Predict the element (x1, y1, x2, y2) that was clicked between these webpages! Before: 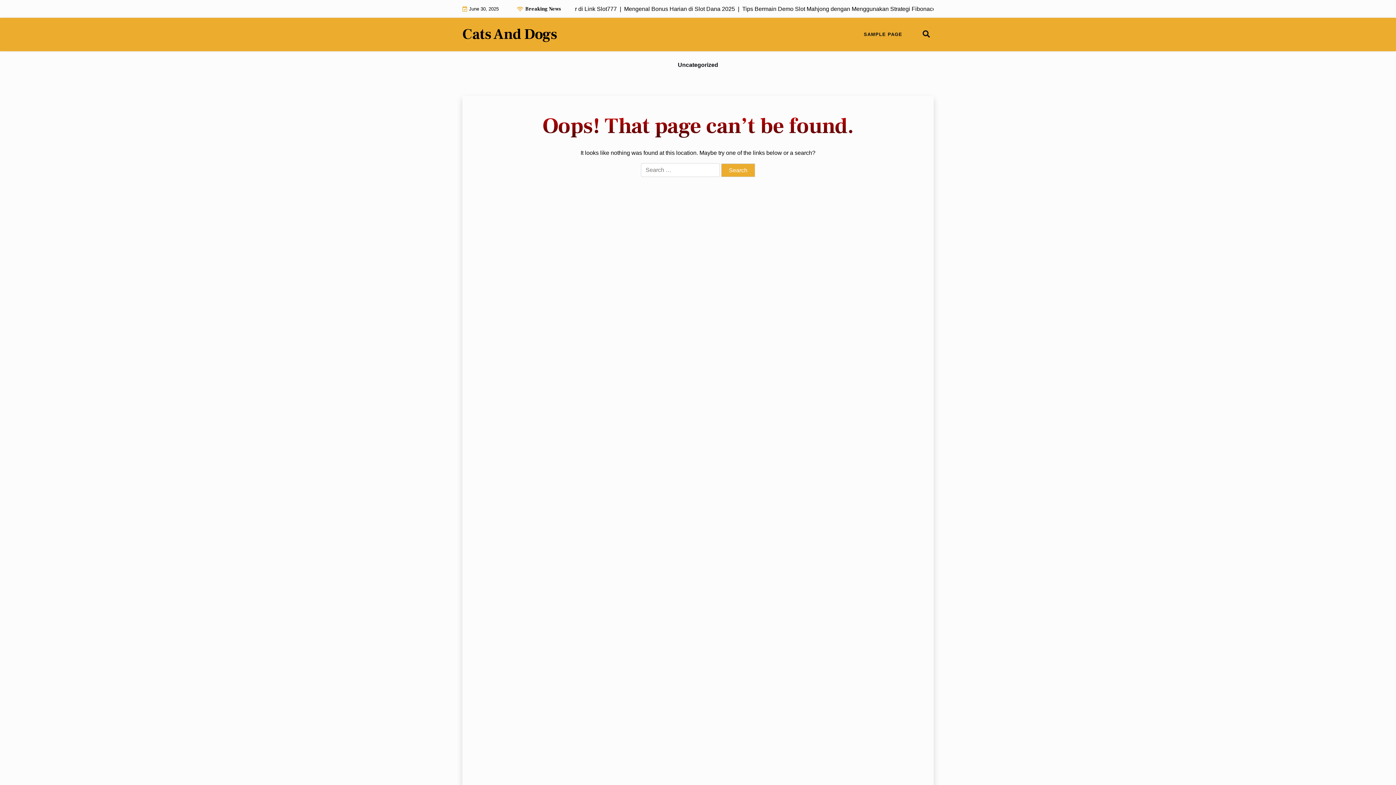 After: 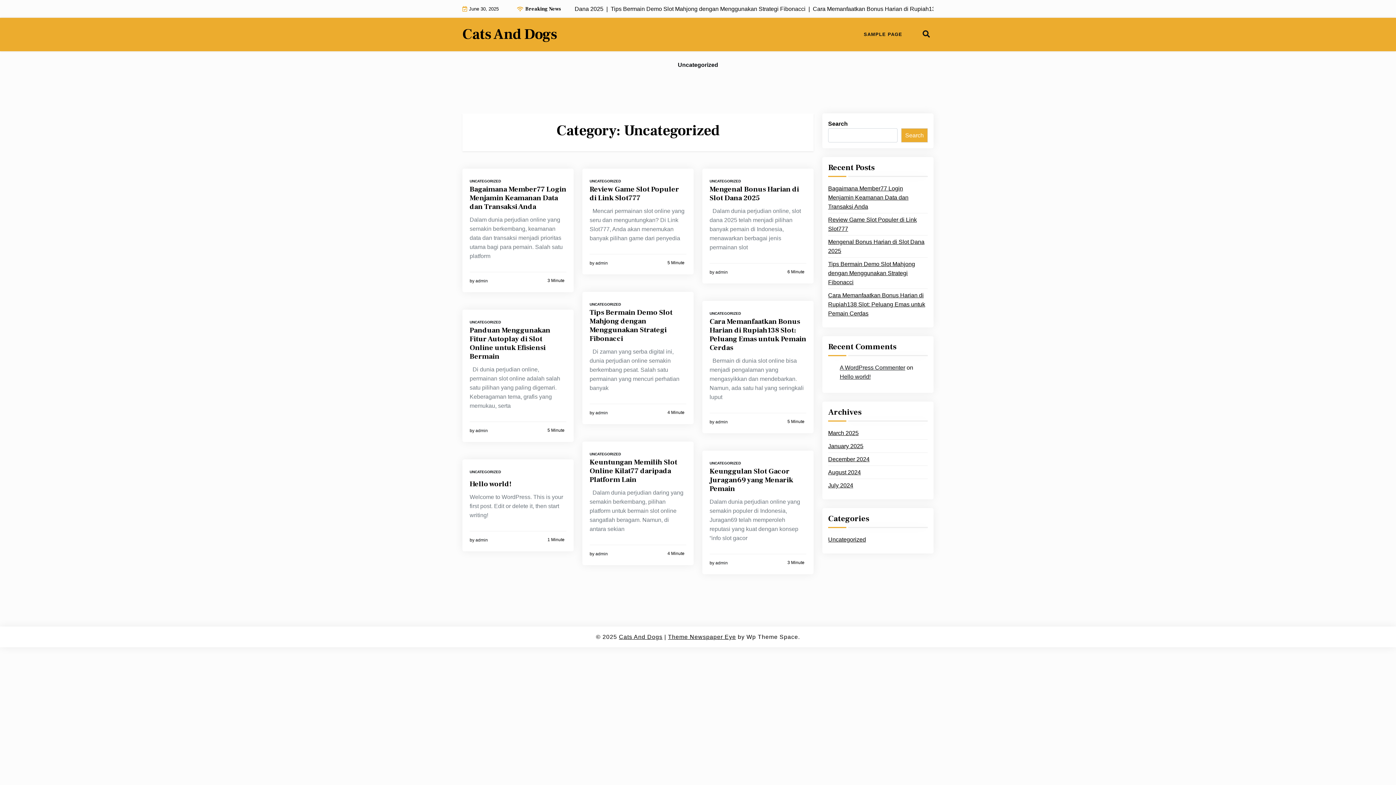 Action: bbox: (676, 58, 720, 71) label: Uncategorized